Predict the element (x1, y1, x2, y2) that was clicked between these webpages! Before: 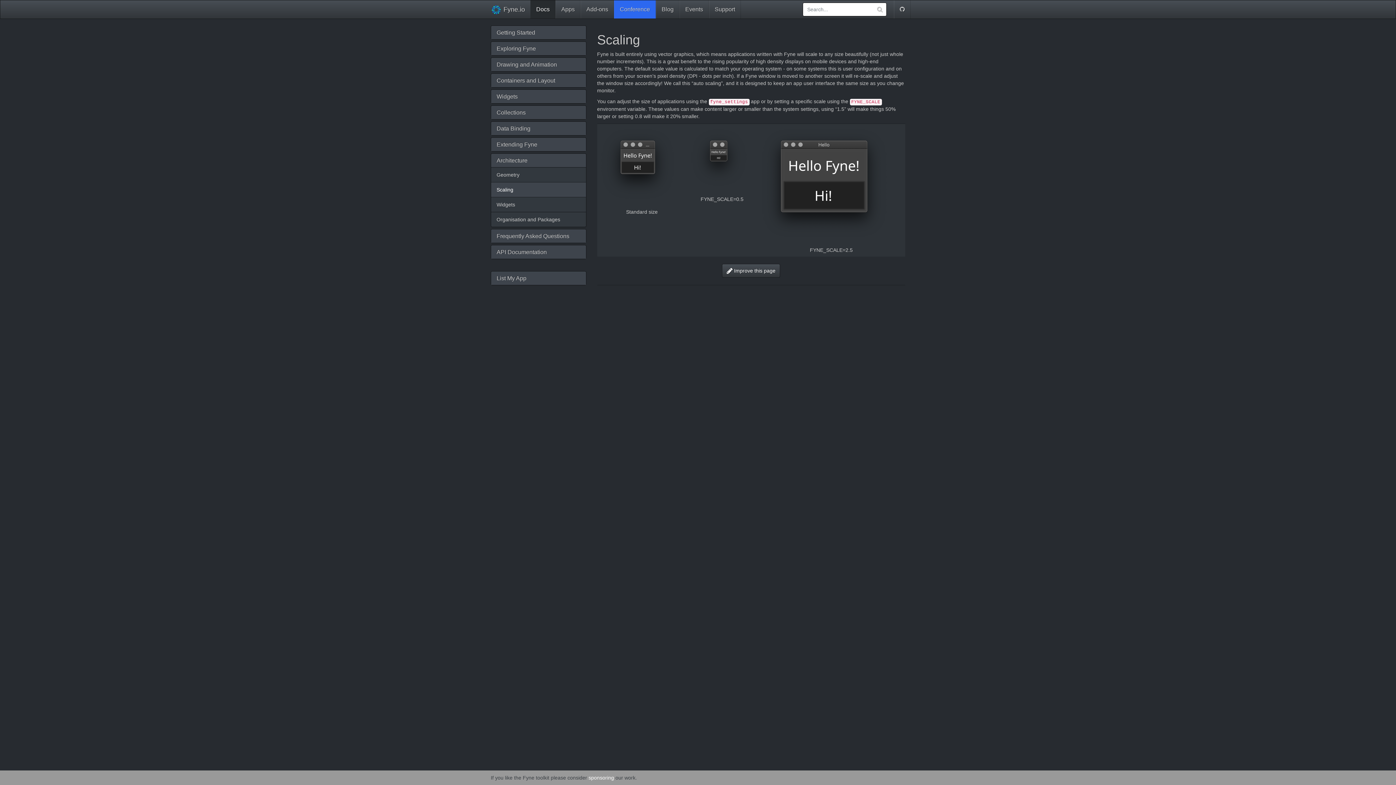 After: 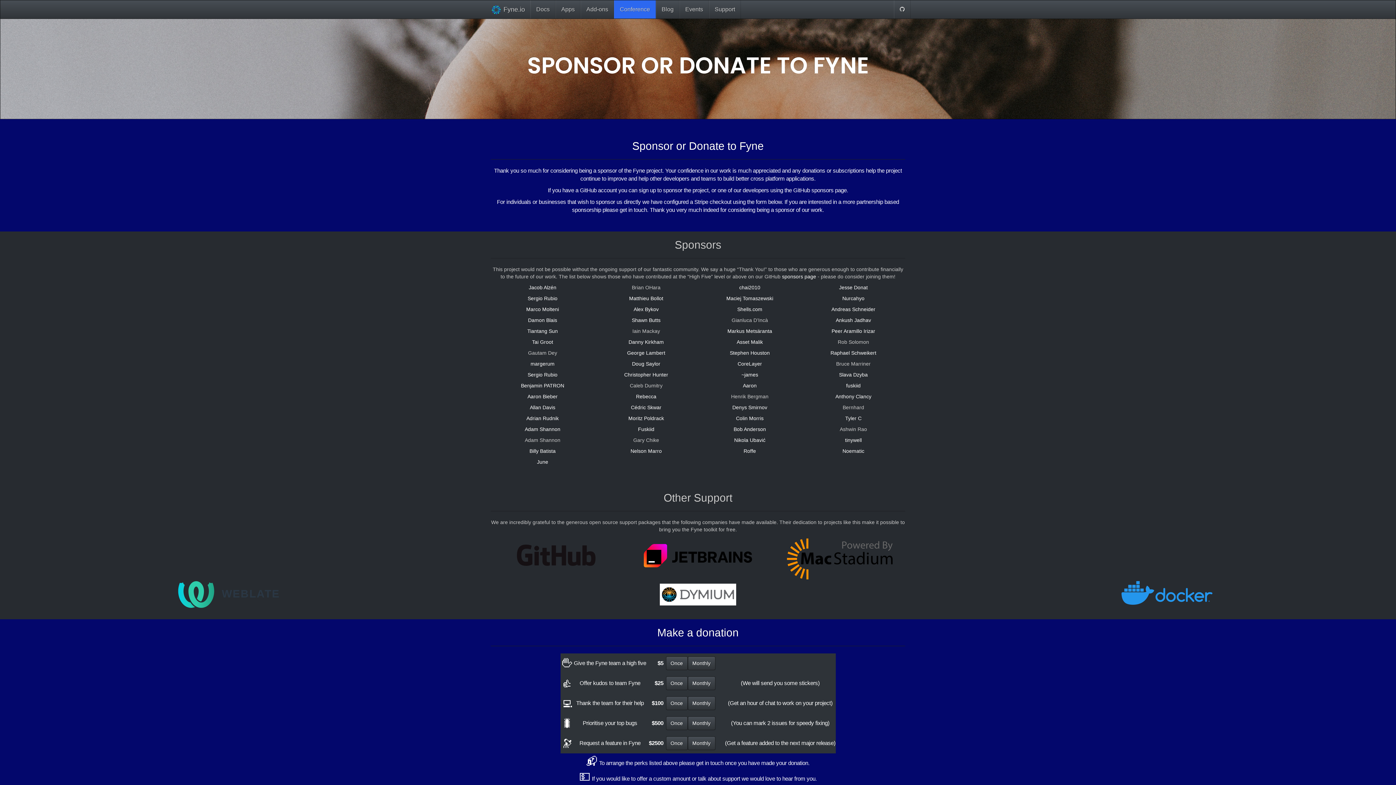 Action: bbox: (588, 775, 614, 781) label: sponsoring